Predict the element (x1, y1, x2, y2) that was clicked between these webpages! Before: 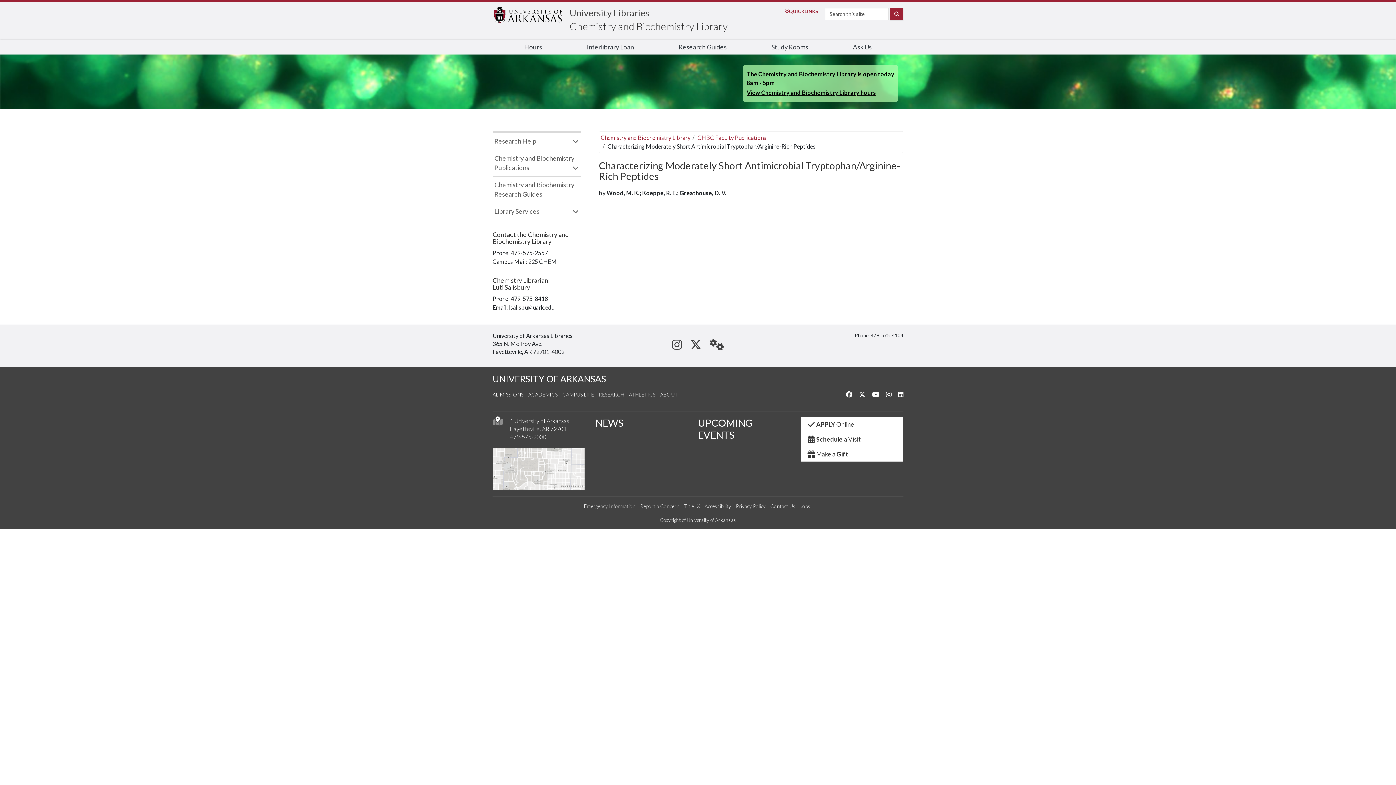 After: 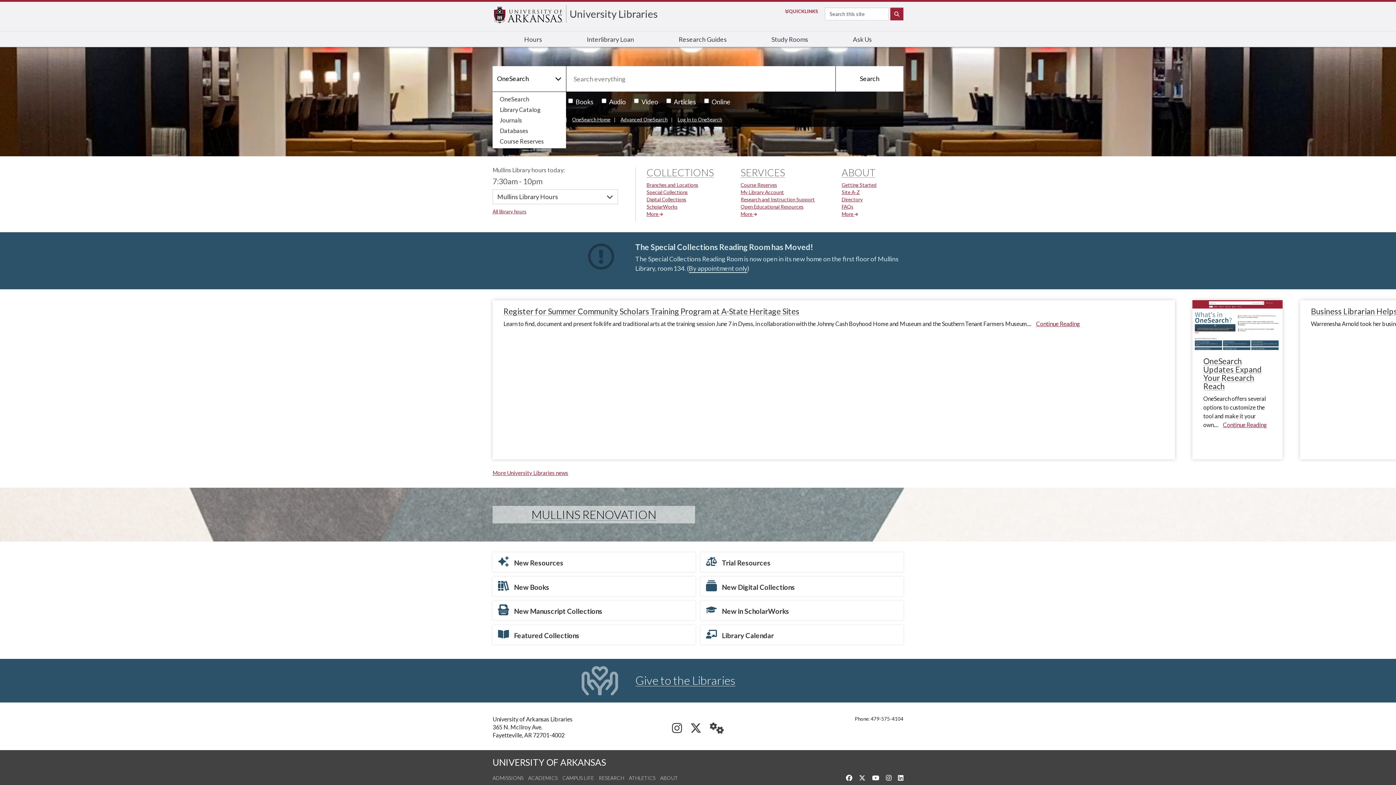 Action: bbox: (569, 7, 649, 18) label: University Libraries